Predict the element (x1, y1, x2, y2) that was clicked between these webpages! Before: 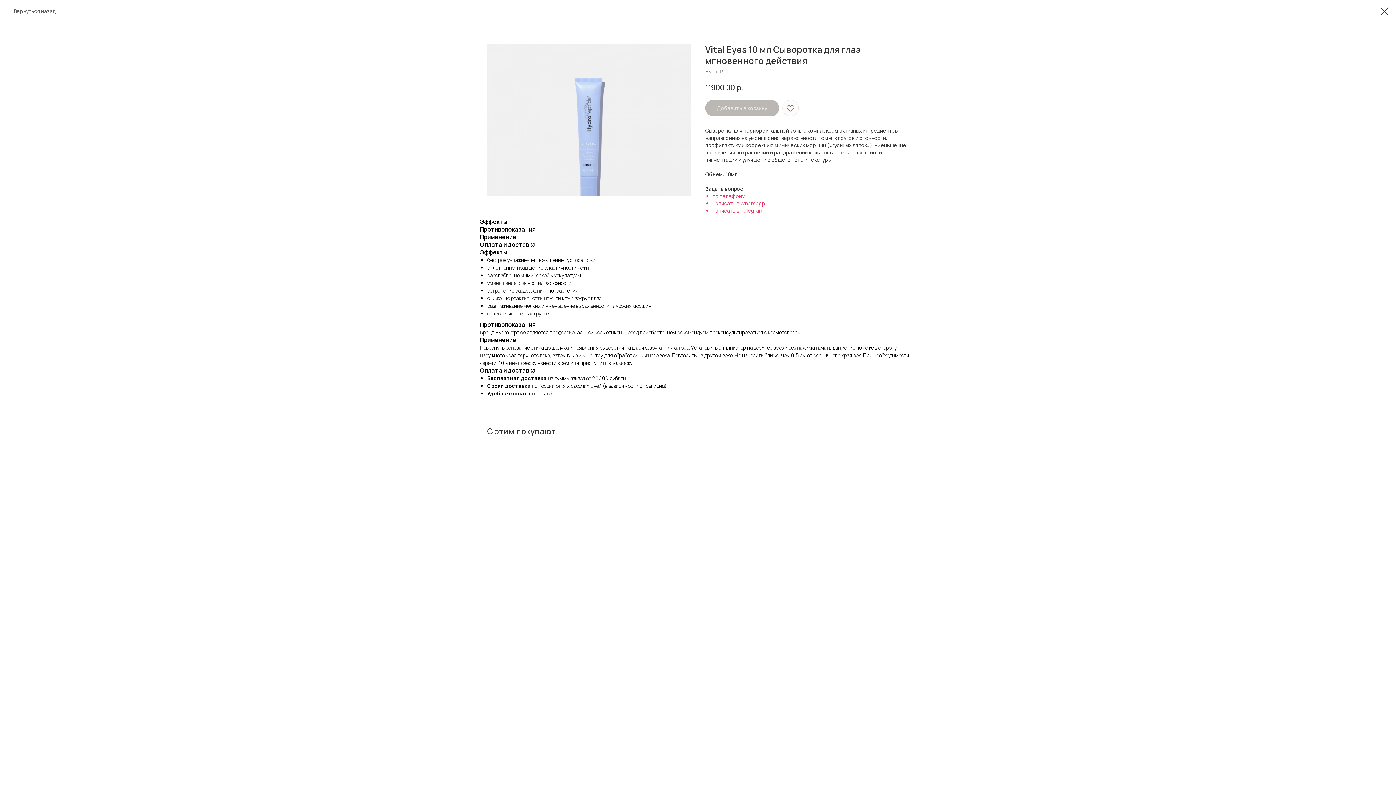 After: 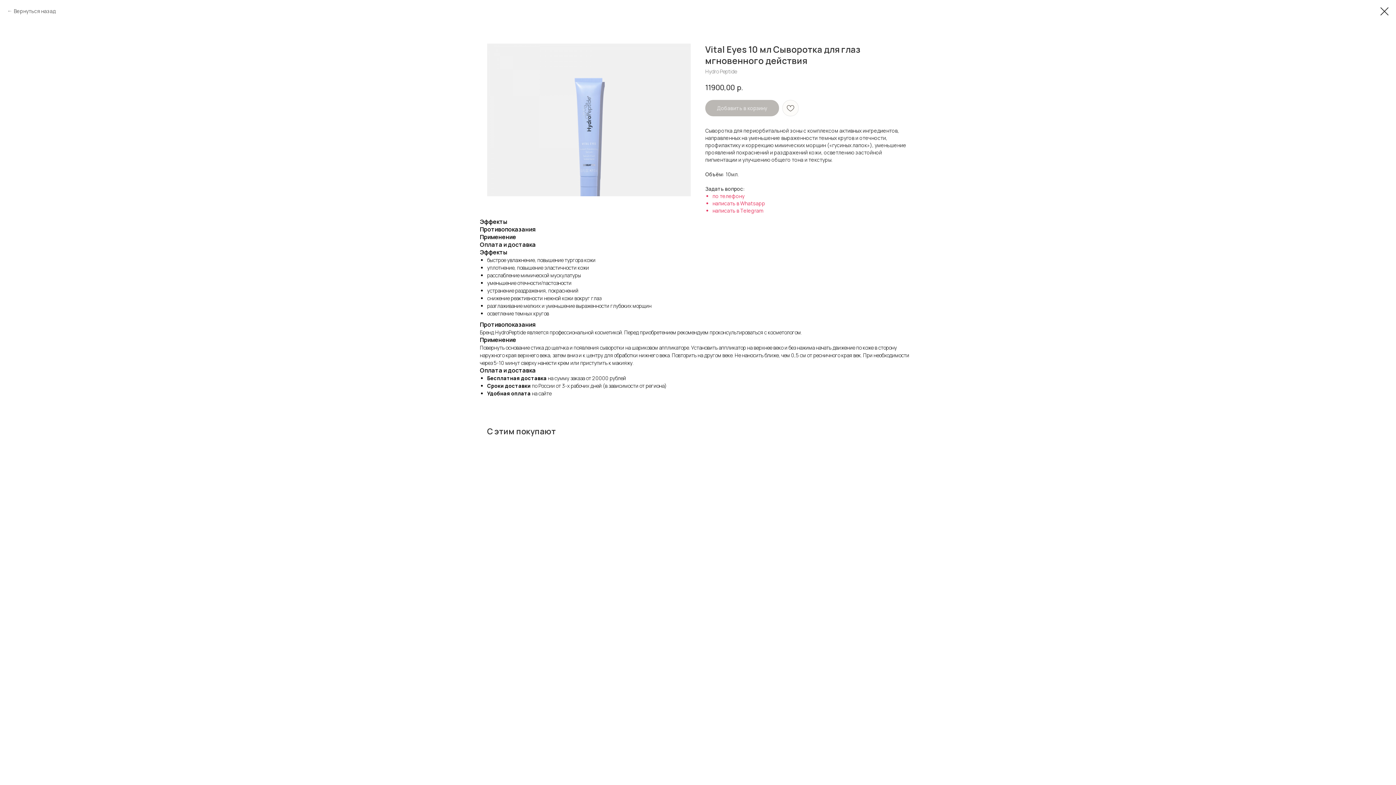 Action: bbox: (712, 207, 763, 214) label: написать в Telegram